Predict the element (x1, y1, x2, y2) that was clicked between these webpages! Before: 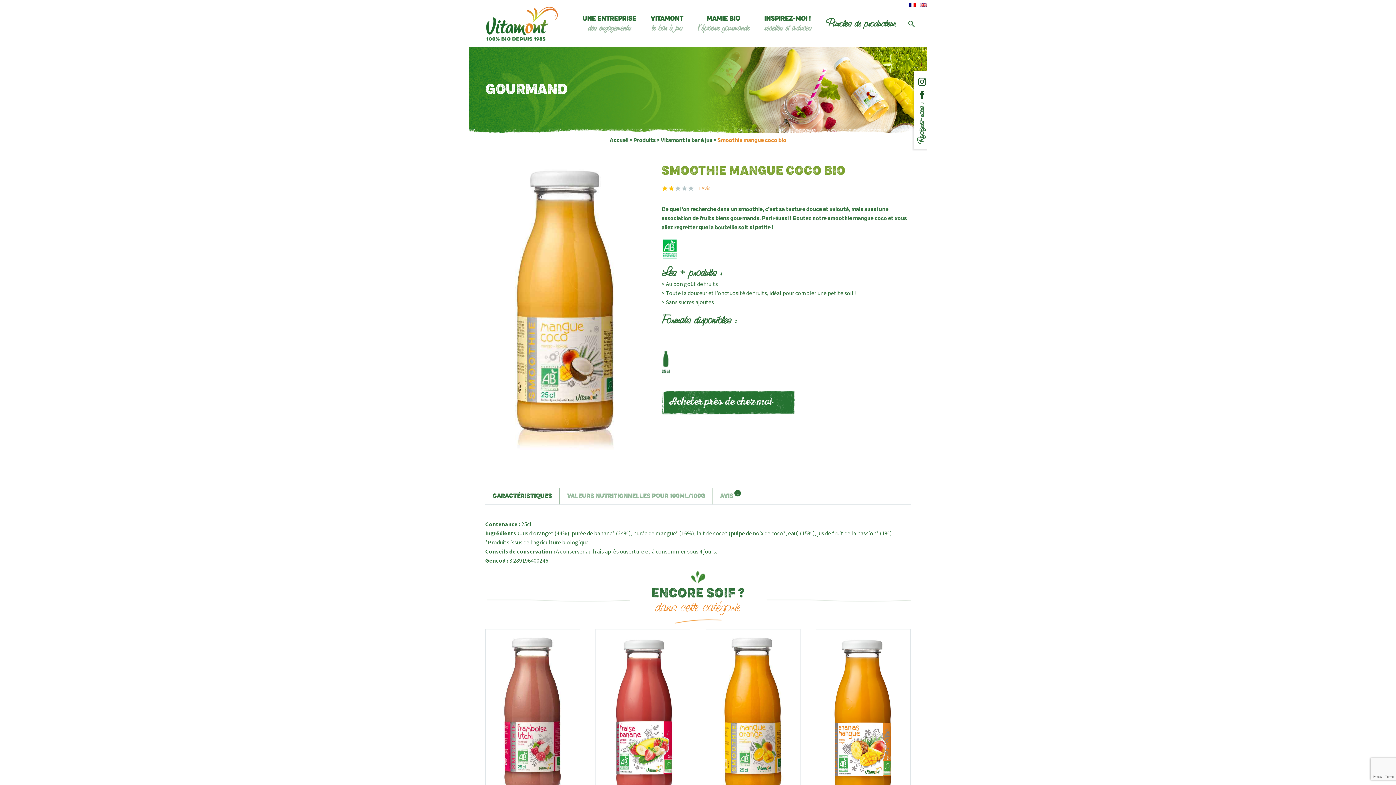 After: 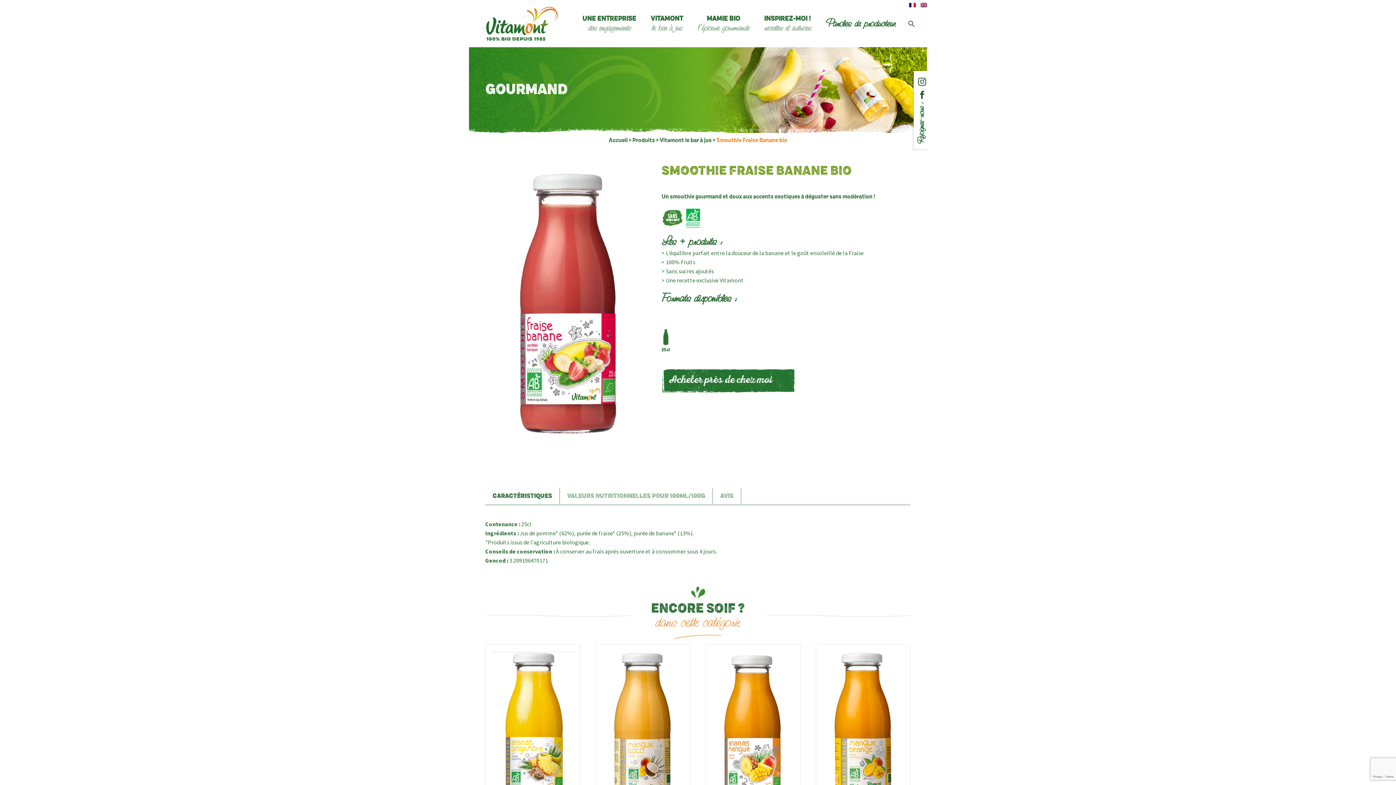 Action: bbox: (596, 636, 690, 806)